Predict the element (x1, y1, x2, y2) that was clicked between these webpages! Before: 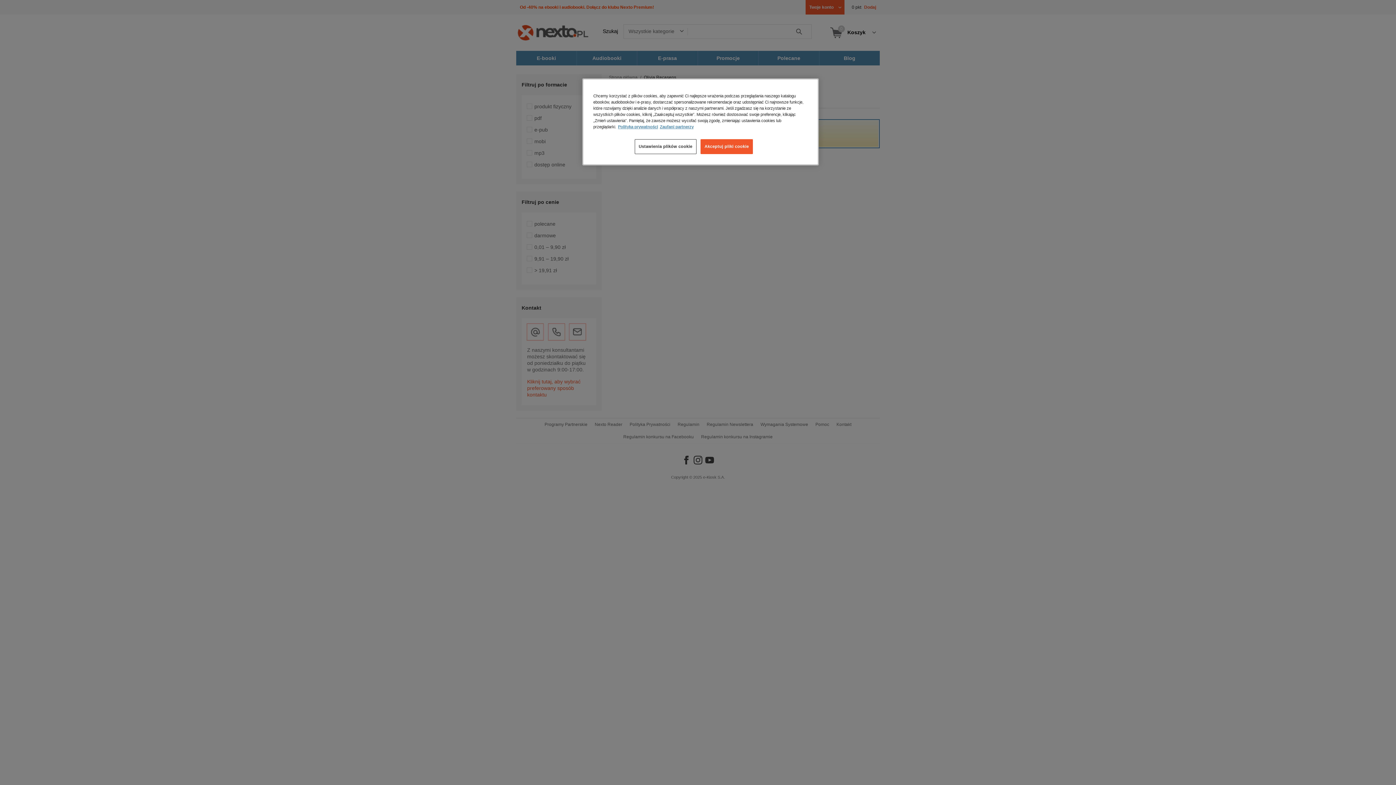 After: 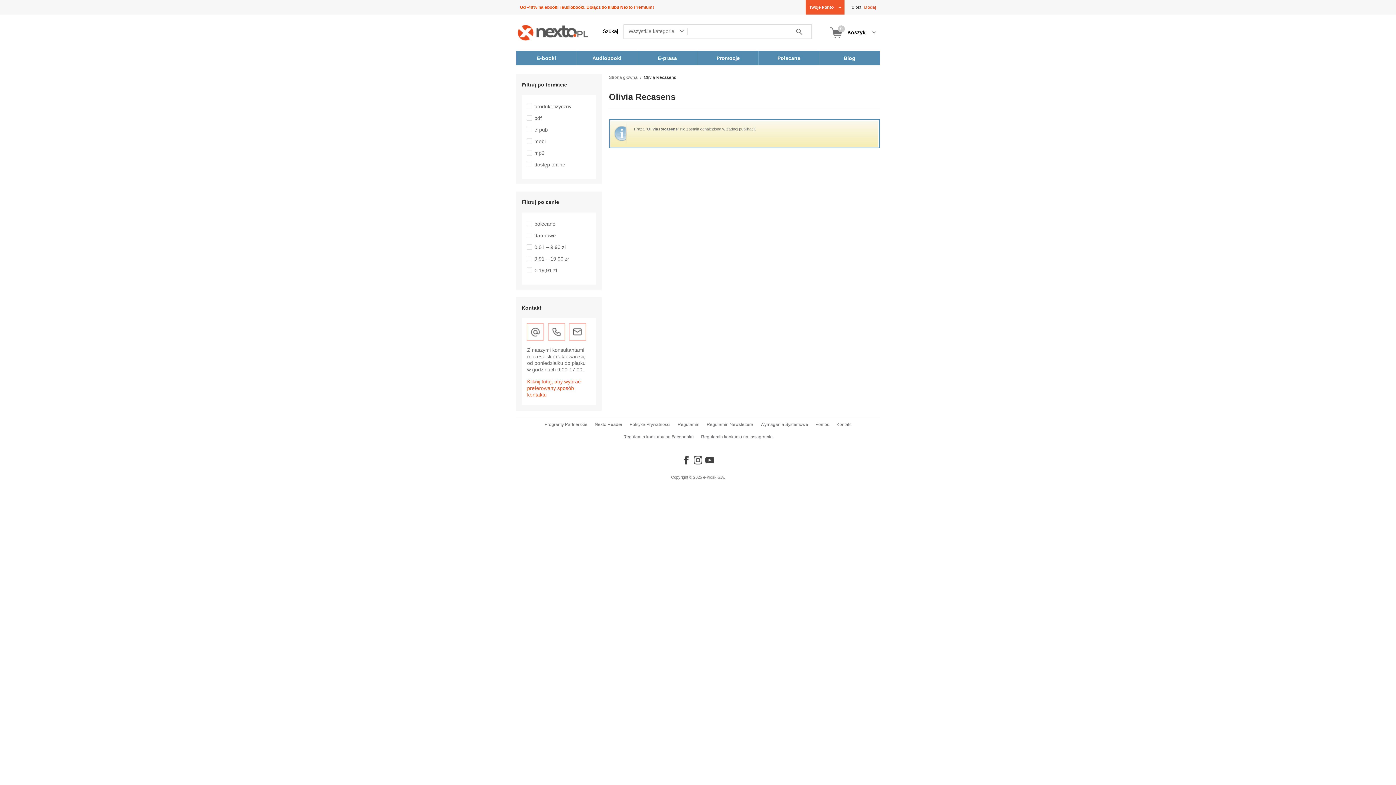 Action: label: Akceptuj pliki cookie bbox: (700, 139, 753, 154)